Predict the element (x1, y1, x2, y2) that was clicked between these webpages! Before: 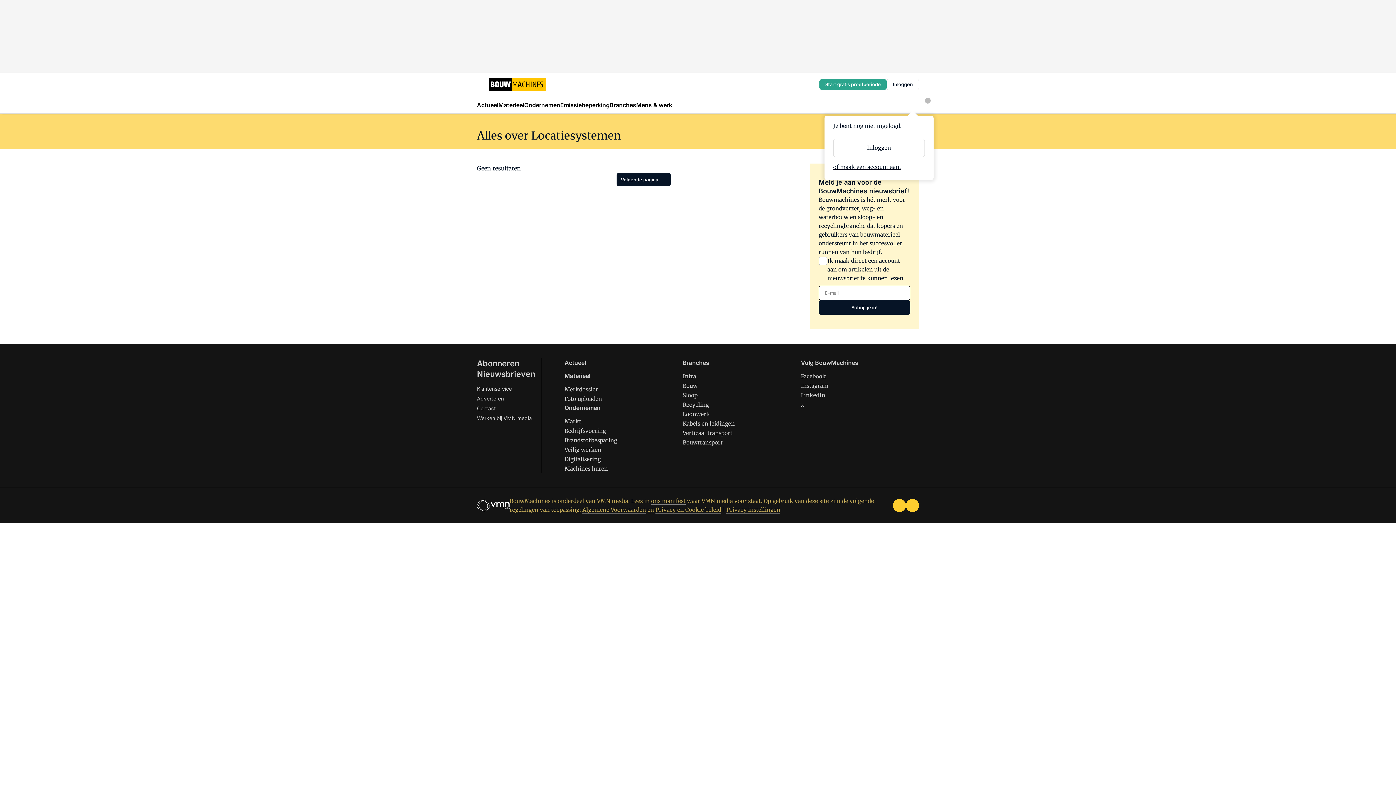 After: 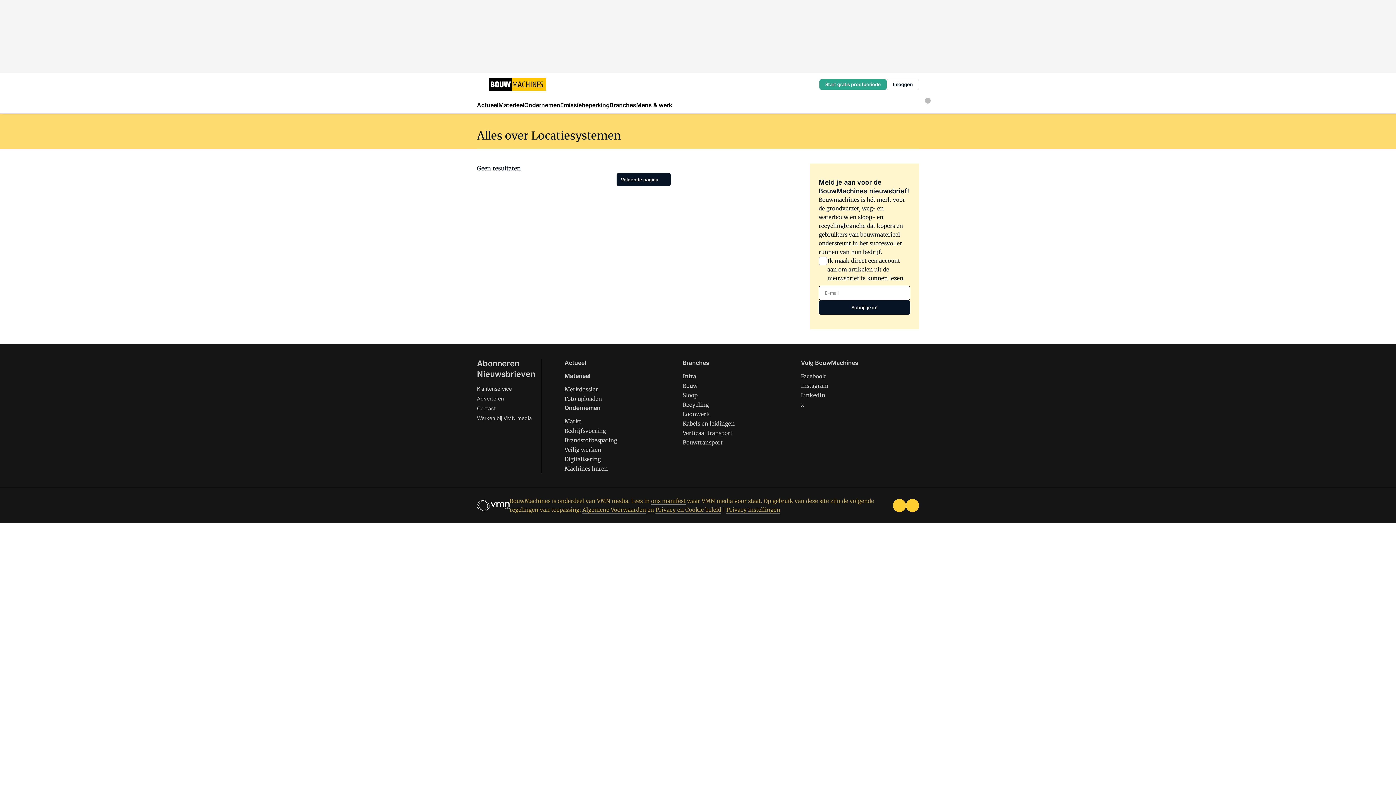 Action: label: LinkedIn bbox: (801, 392, 825, 398)